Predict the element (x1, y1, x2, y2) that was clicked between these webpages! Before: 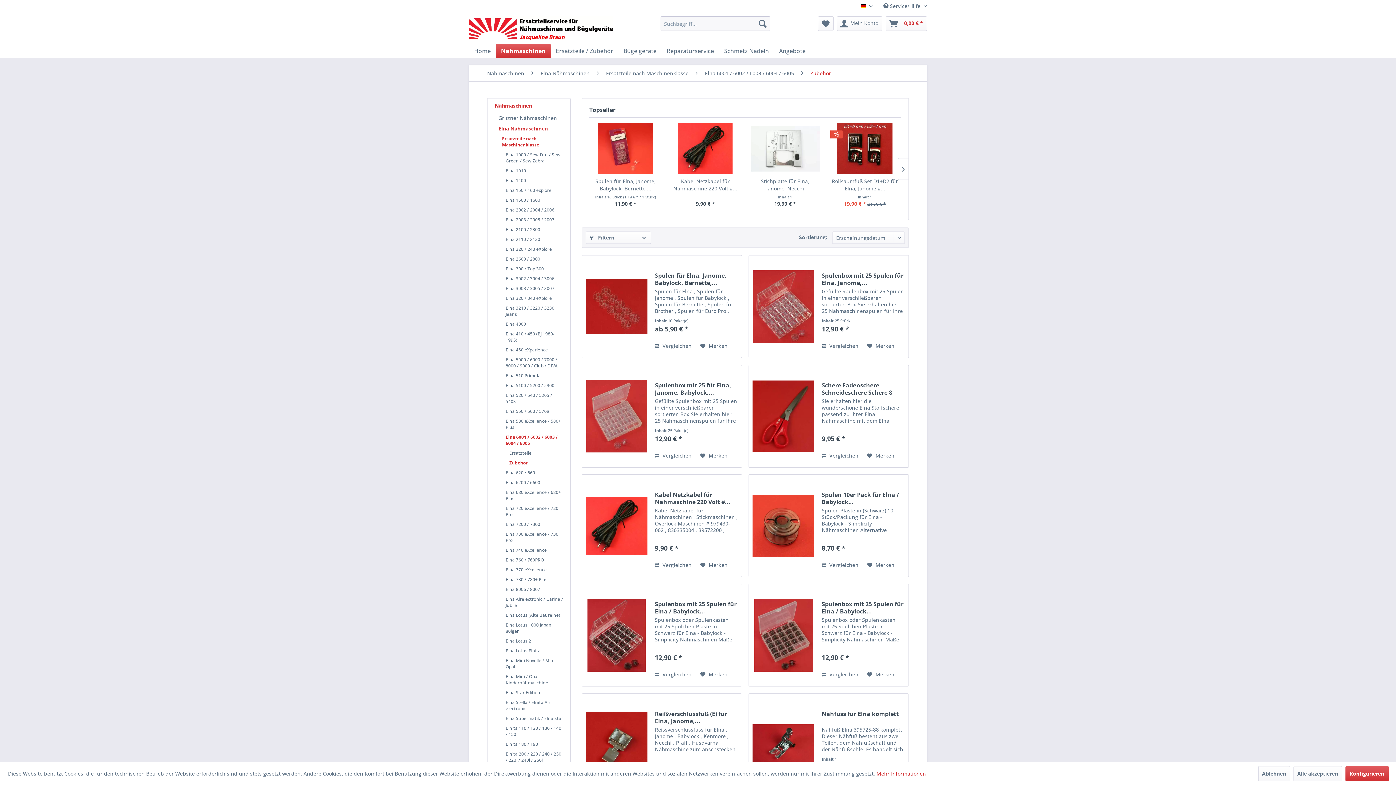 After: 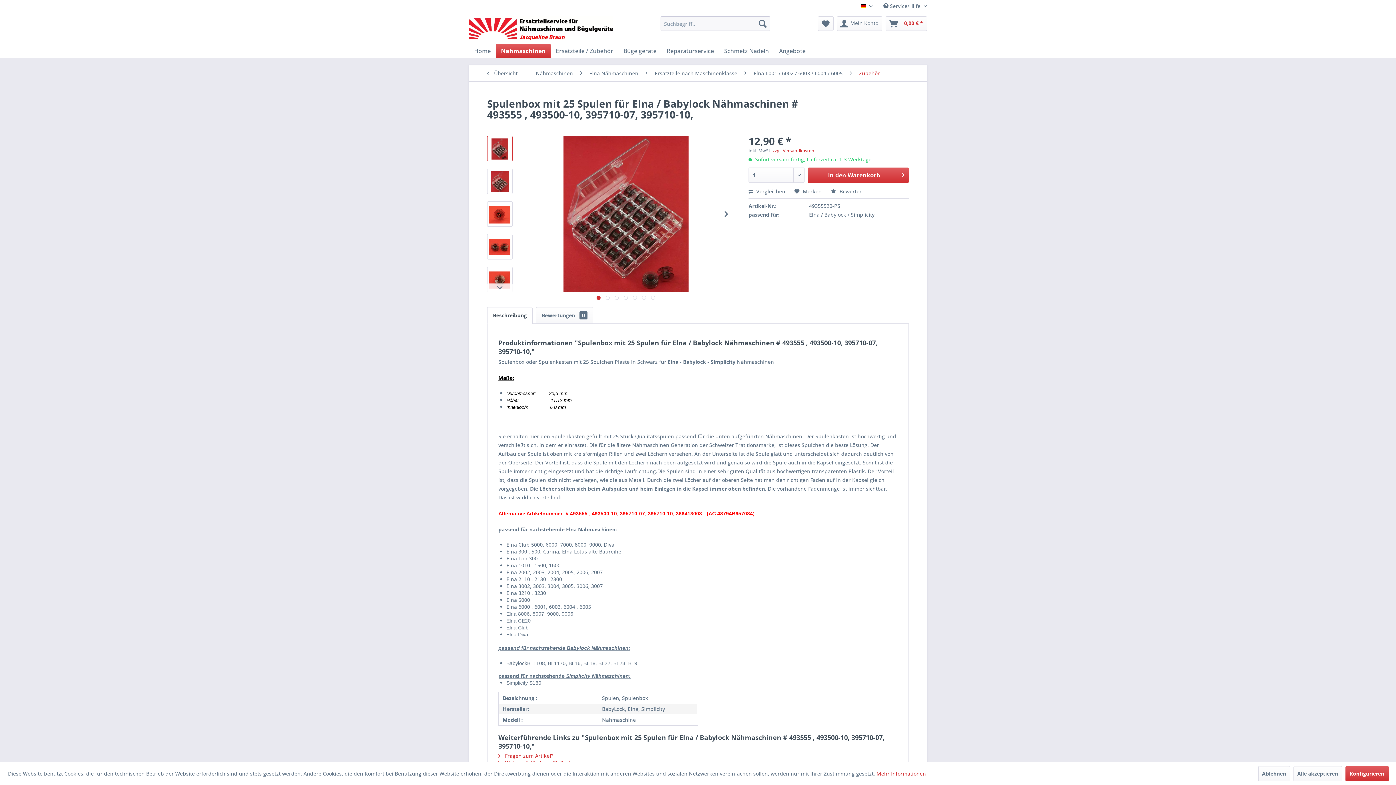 Action: label: Spulenbox mit 25 Spulen für Elna / Babylock... bbox: (655, 600, 738, 615)